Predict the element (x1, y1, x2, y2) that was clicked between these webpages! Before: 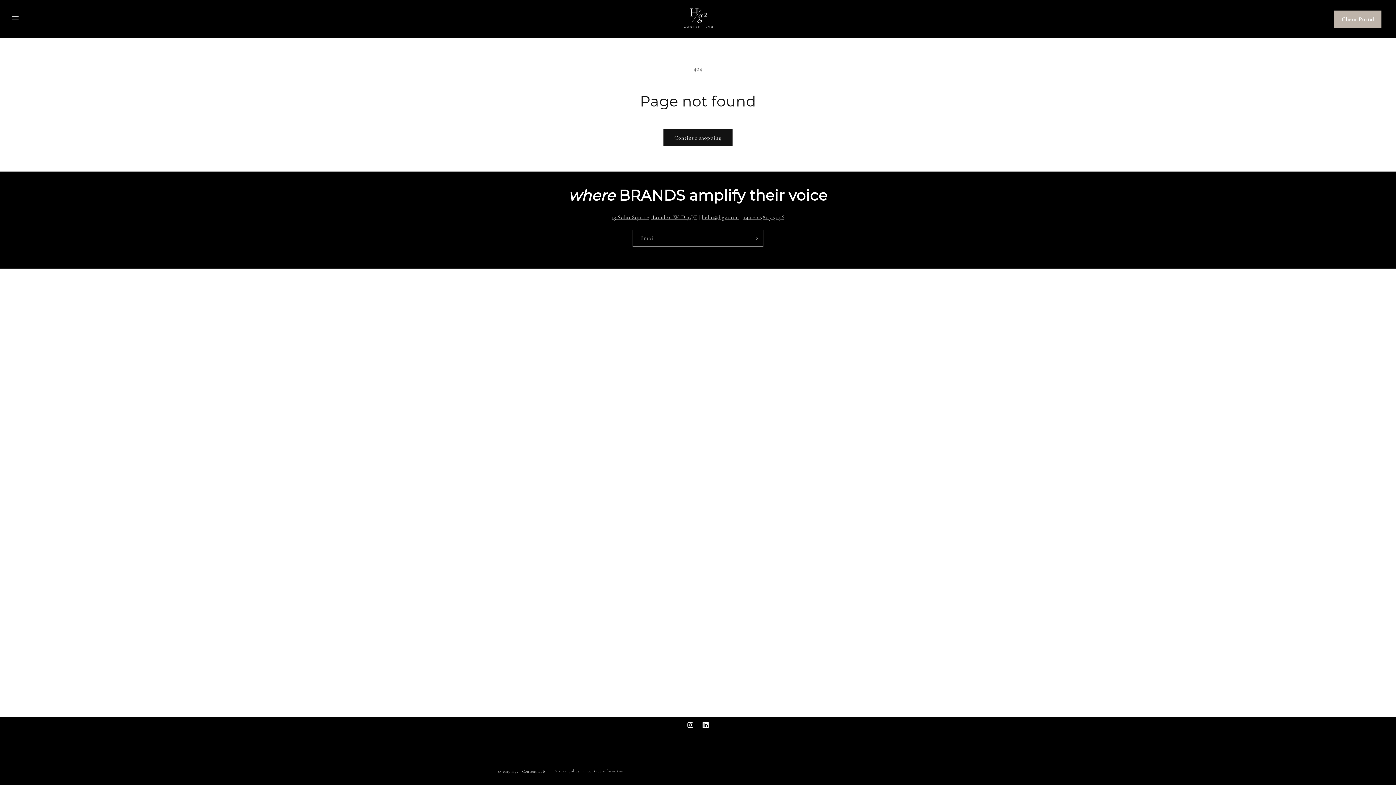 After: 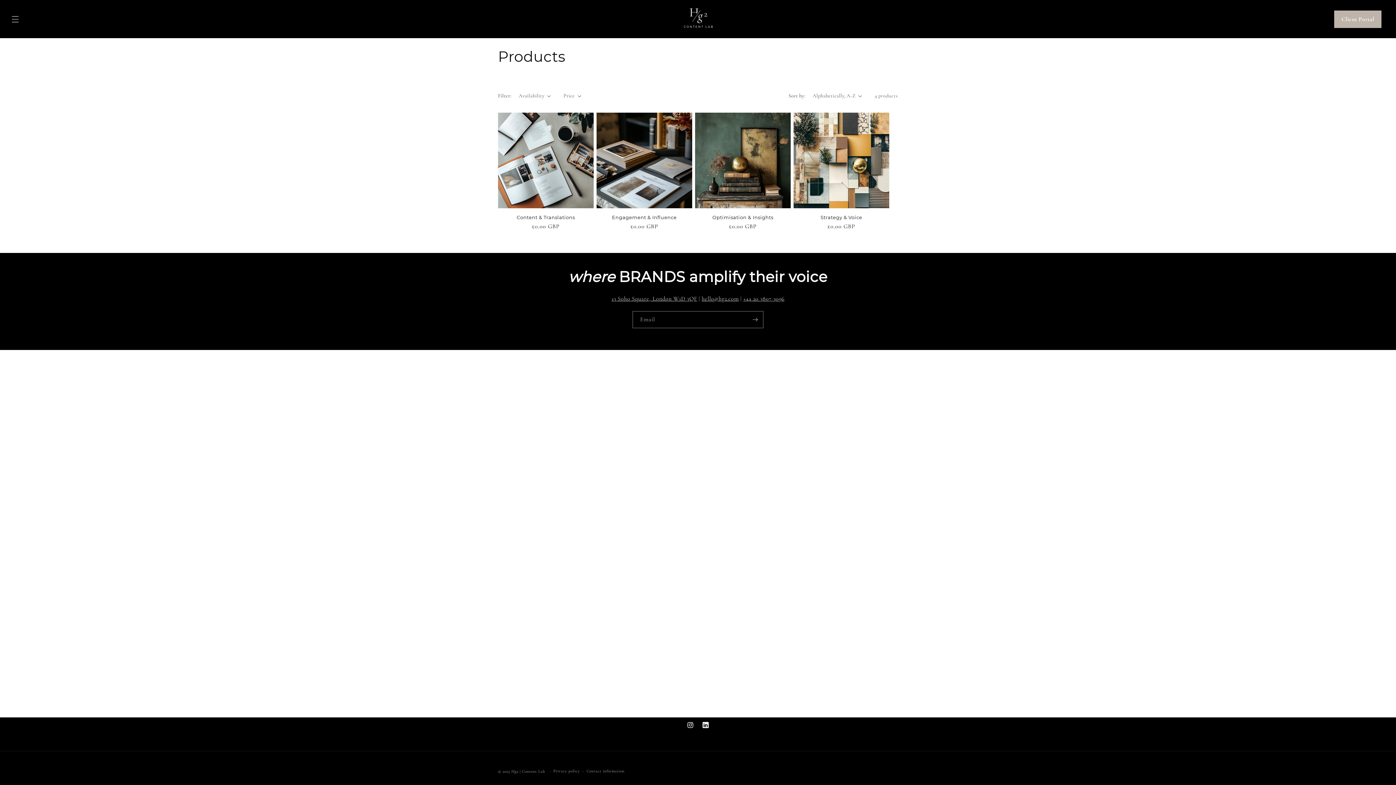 Action: bbox: (663, 129, 732, 146) label: Continue shopping